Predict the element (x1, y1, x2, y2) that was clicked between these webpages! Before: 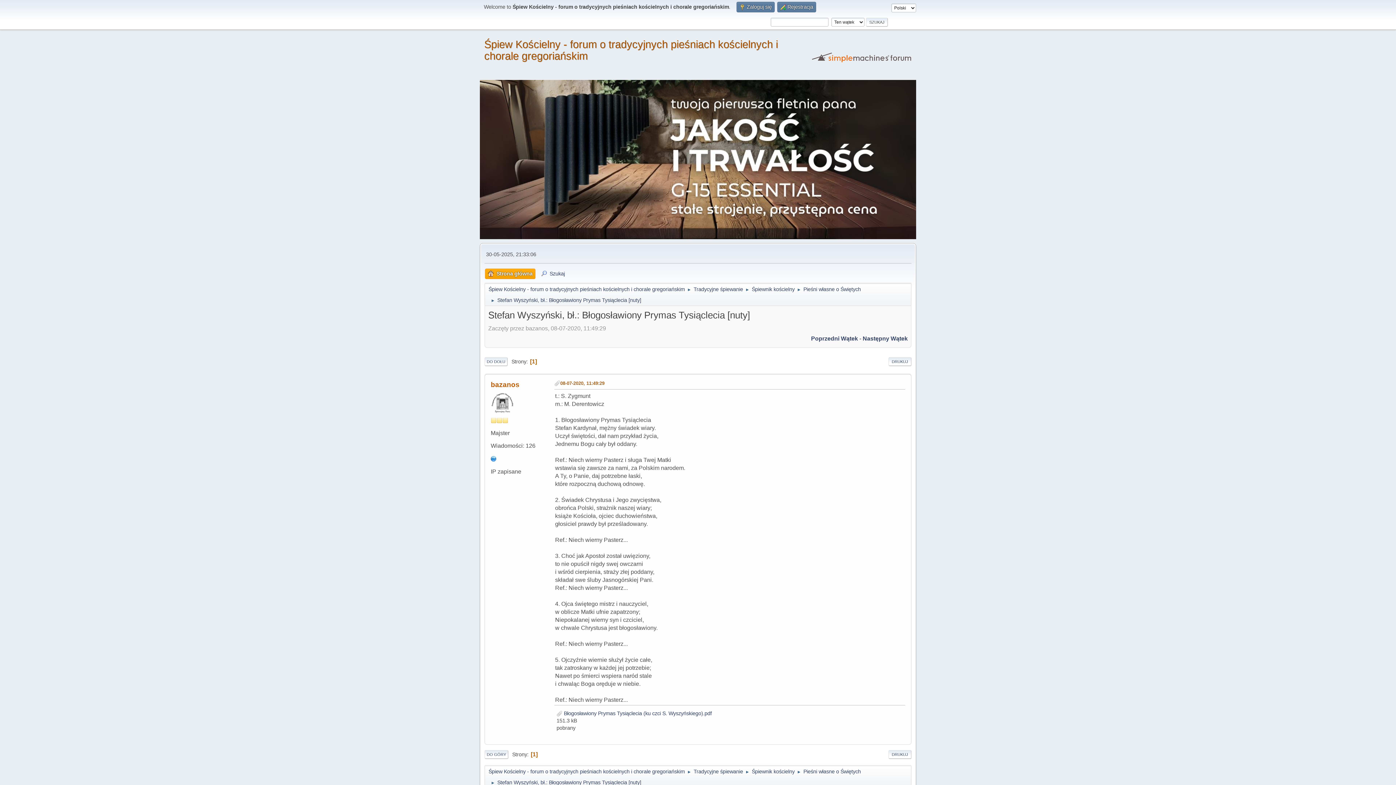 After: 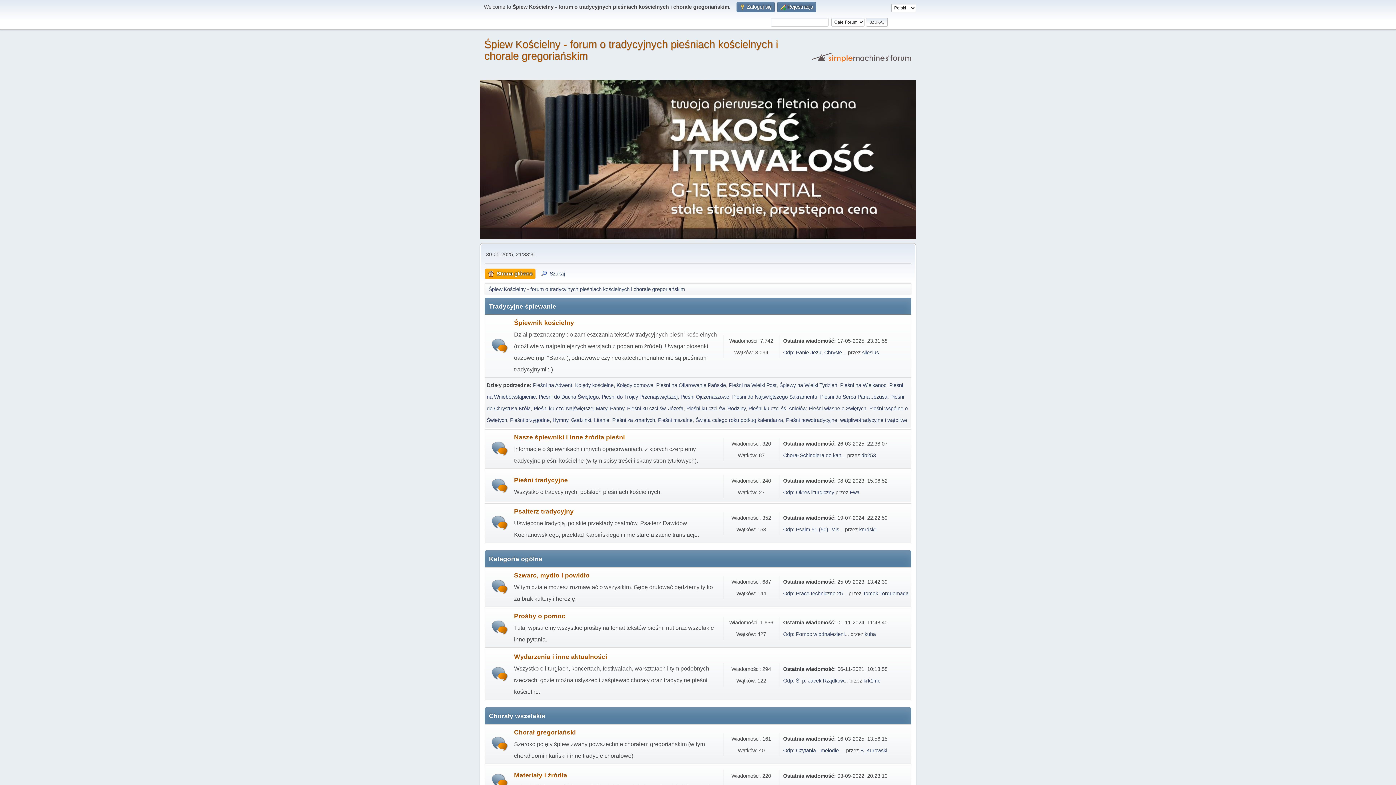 Action: label: Śpiew Kościelny - forum o tradycyjnych pieśniach kościelnych i chorale gregoriańskim bbox: (488, 764, 685, 776)